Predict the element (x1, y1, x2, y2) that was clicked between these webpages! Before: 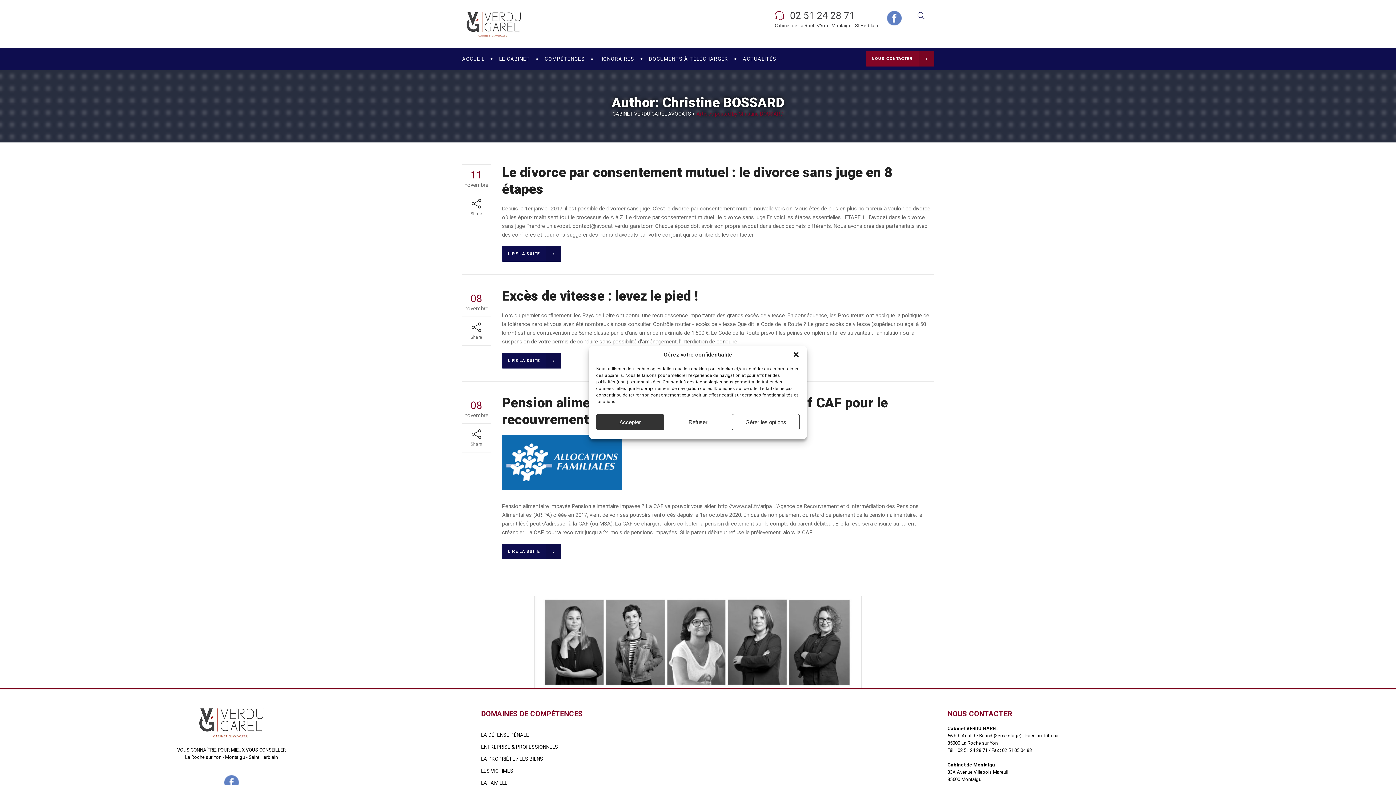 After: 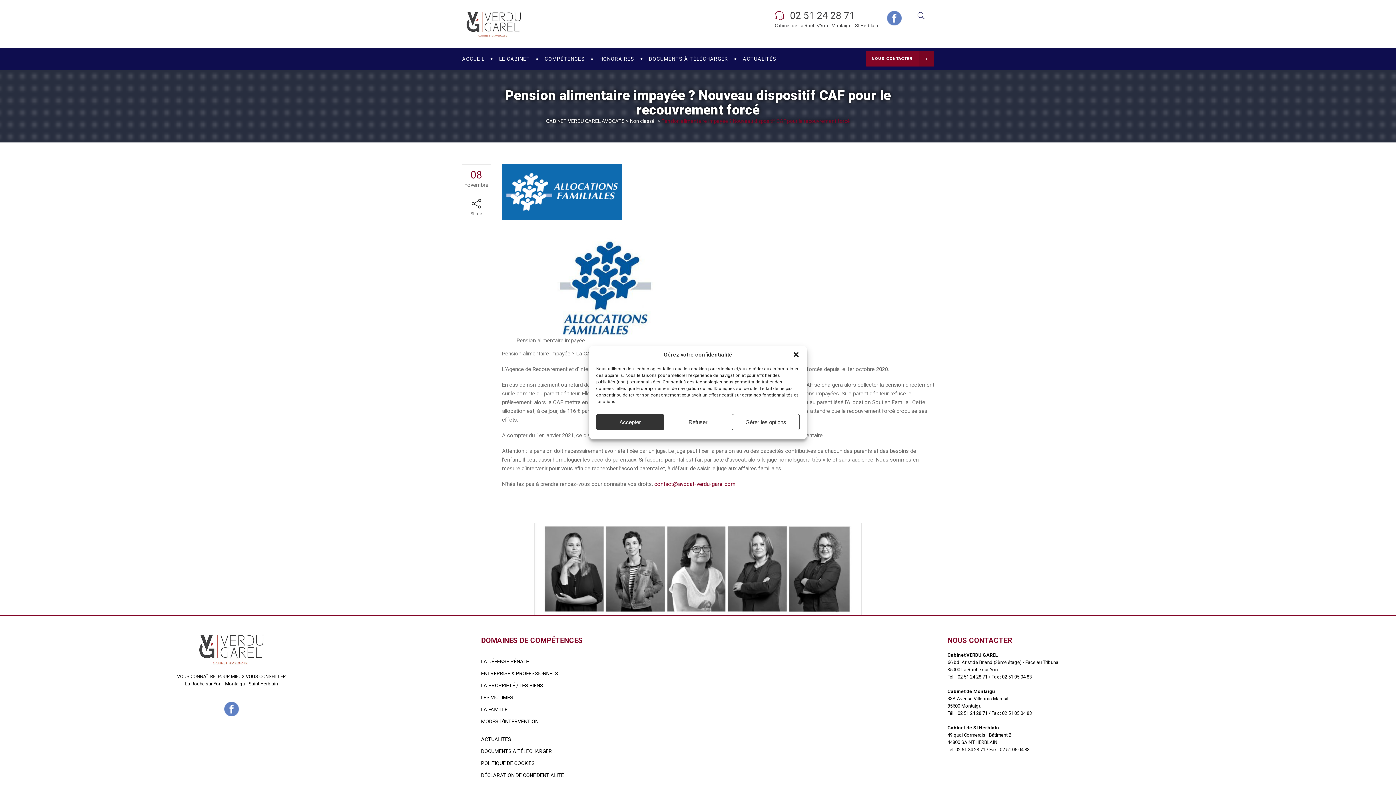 Action: bbox: (502, 434, 622, 490)